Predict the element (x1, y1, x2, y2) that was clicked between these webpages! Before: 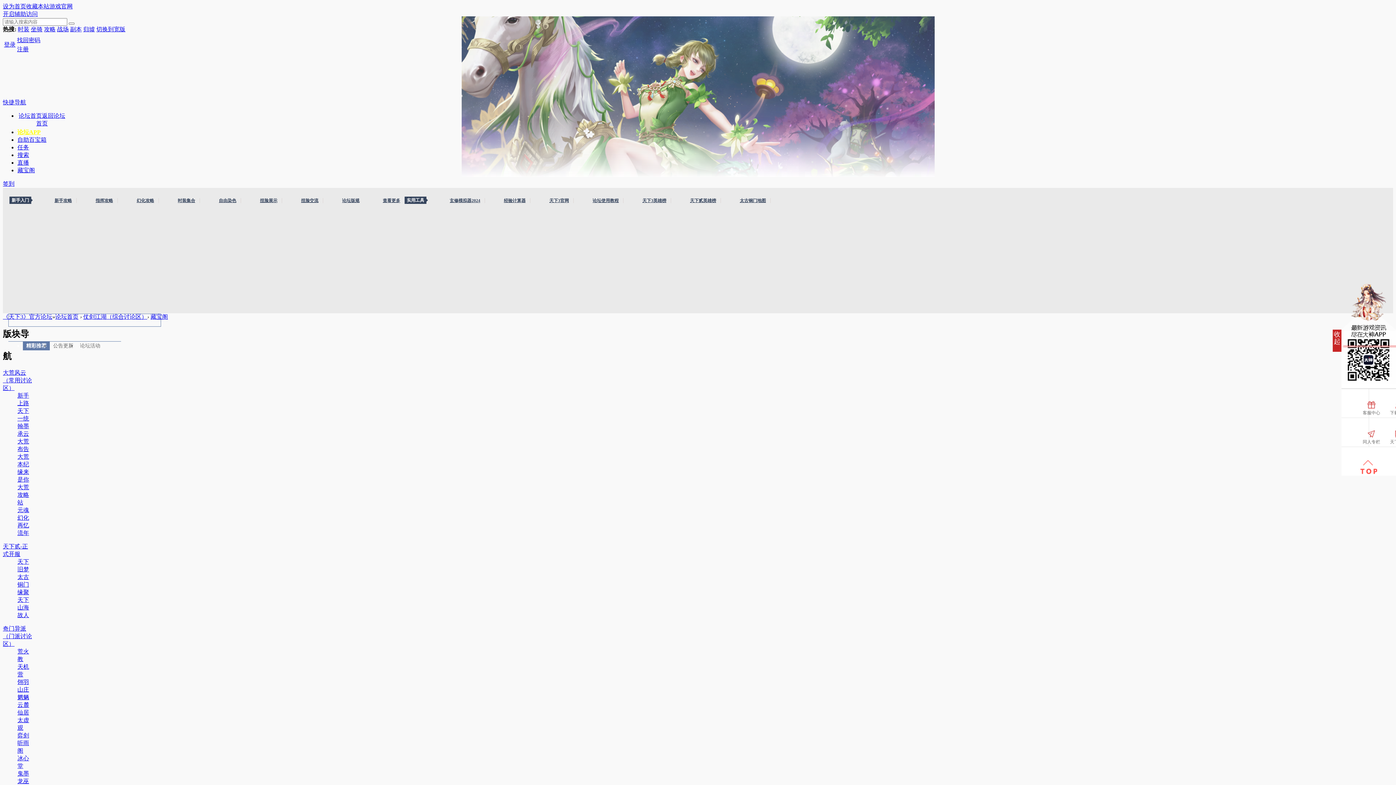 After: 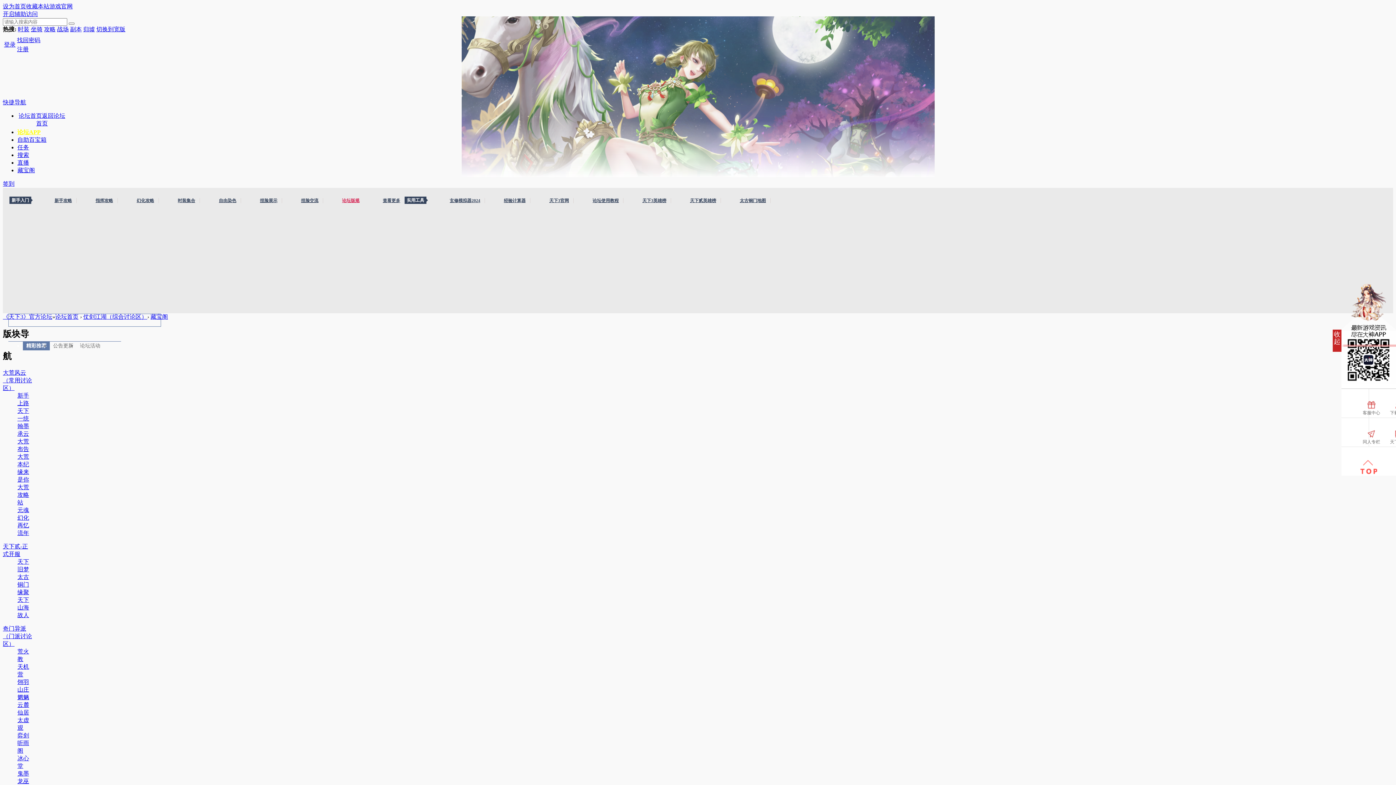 Action: bbox: (337, 198, 364, 203) label: 论坛版规